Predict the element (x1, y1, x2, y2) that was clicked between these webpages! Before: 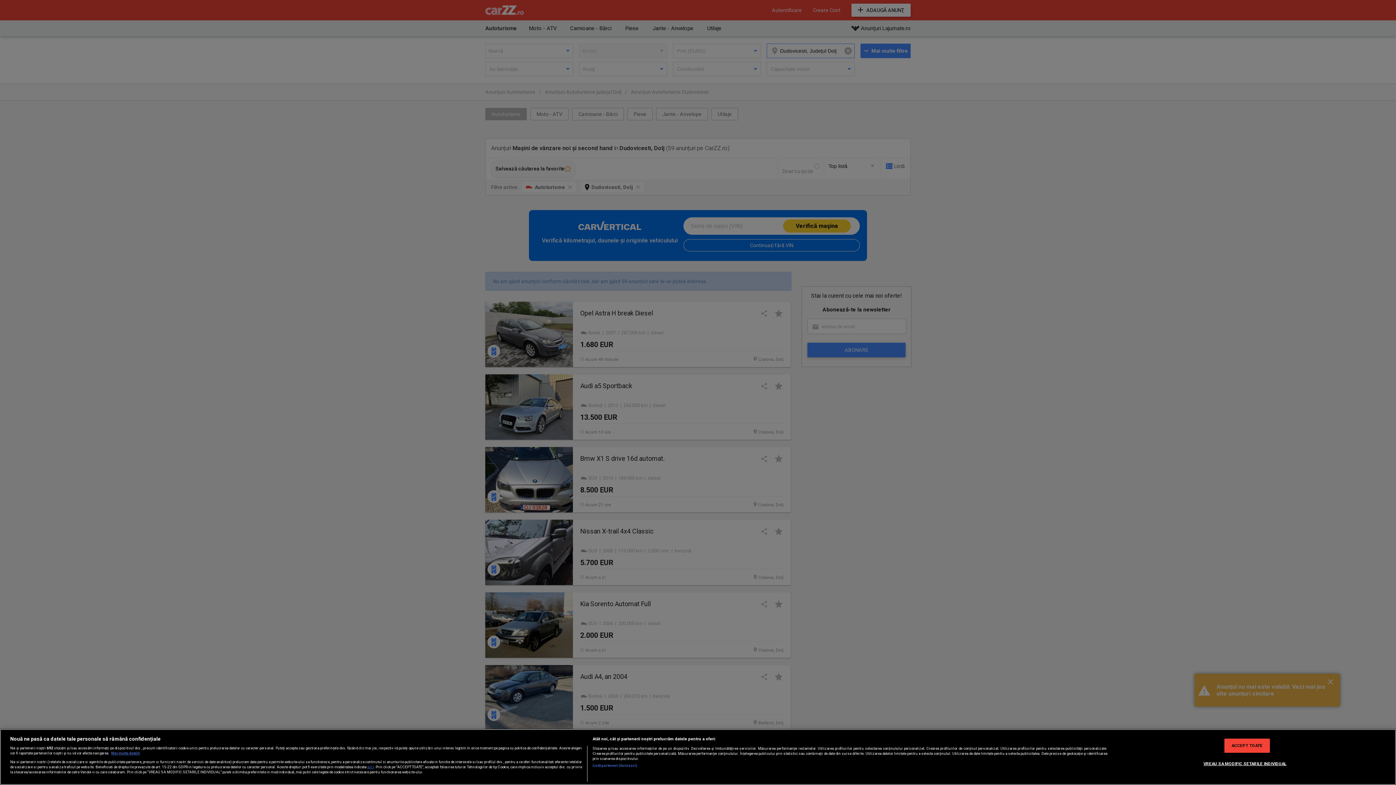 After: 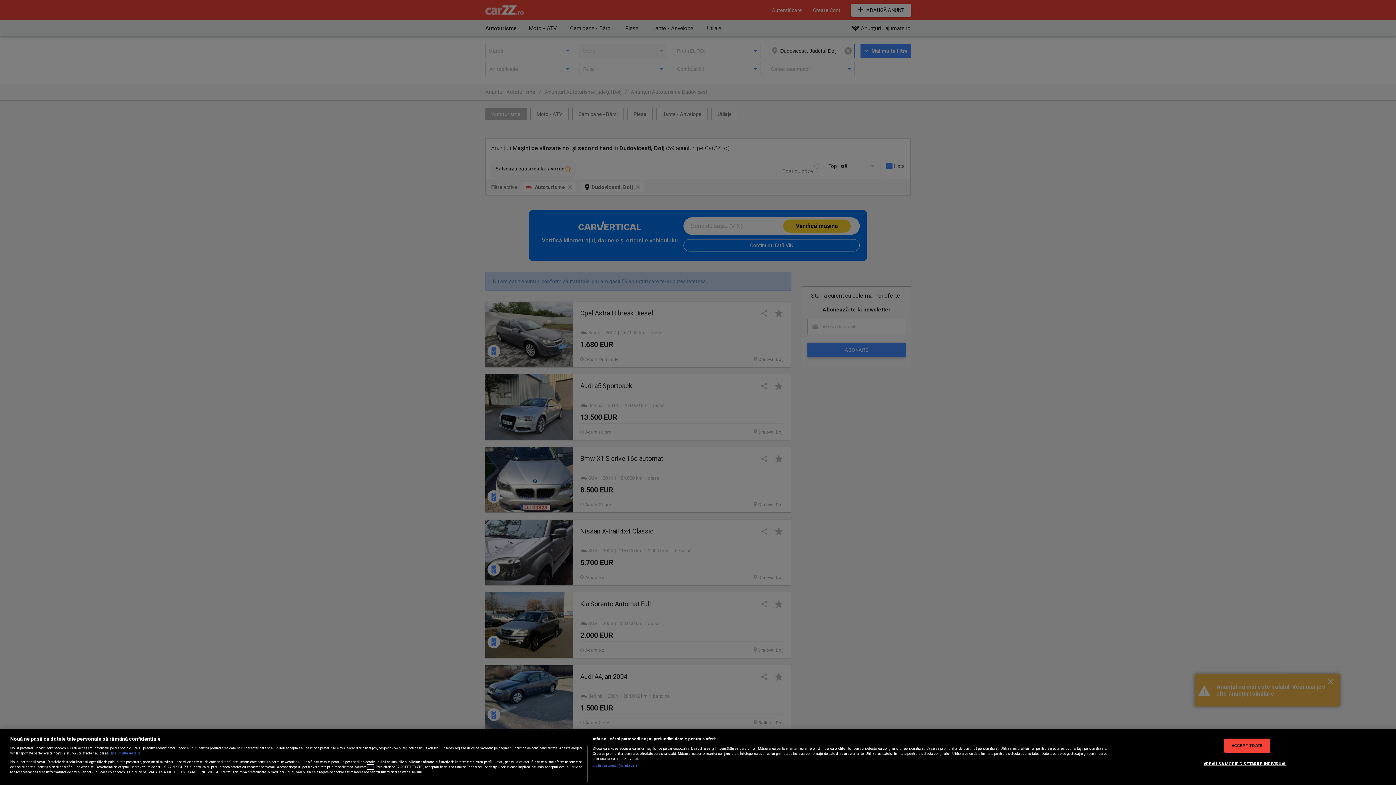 Action: label: aici bbox: (367, 764, 373, 769)